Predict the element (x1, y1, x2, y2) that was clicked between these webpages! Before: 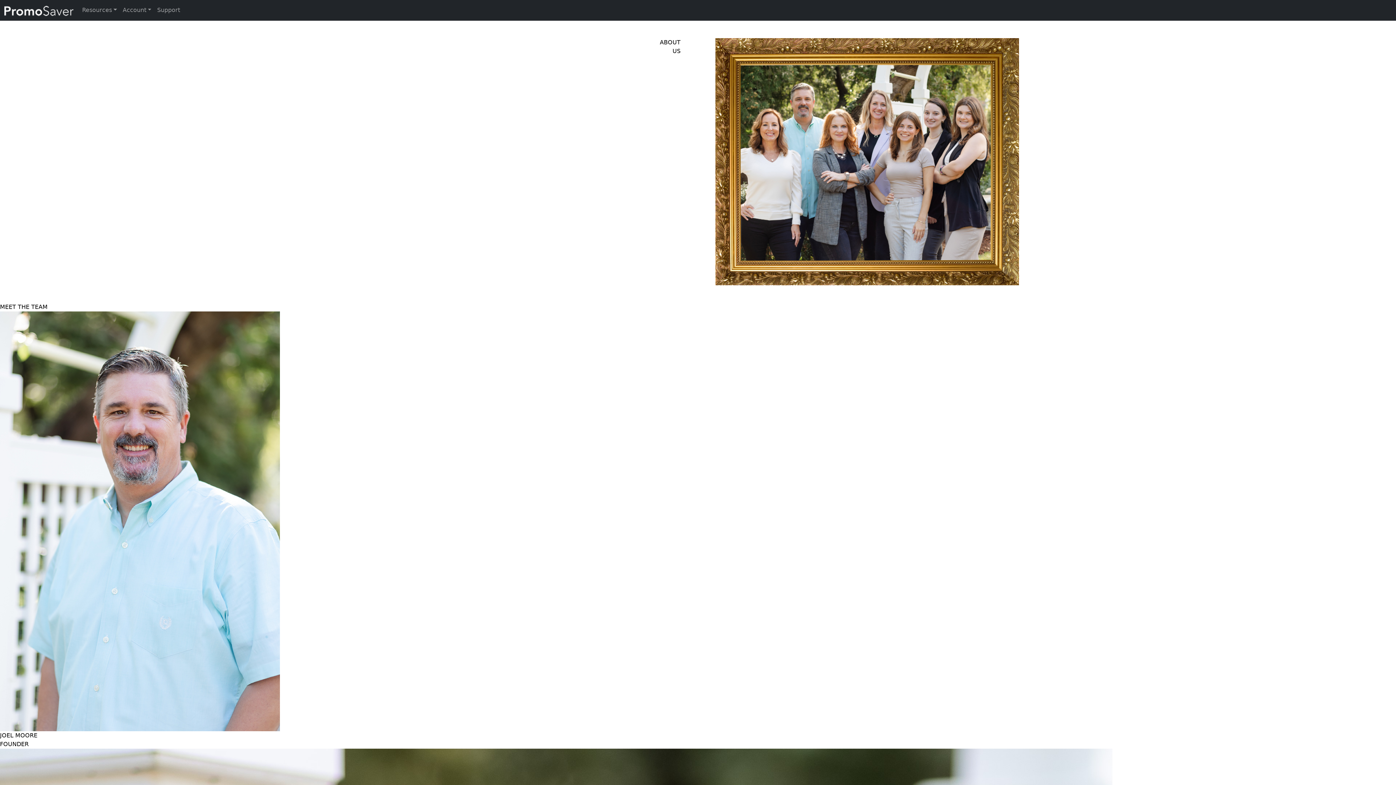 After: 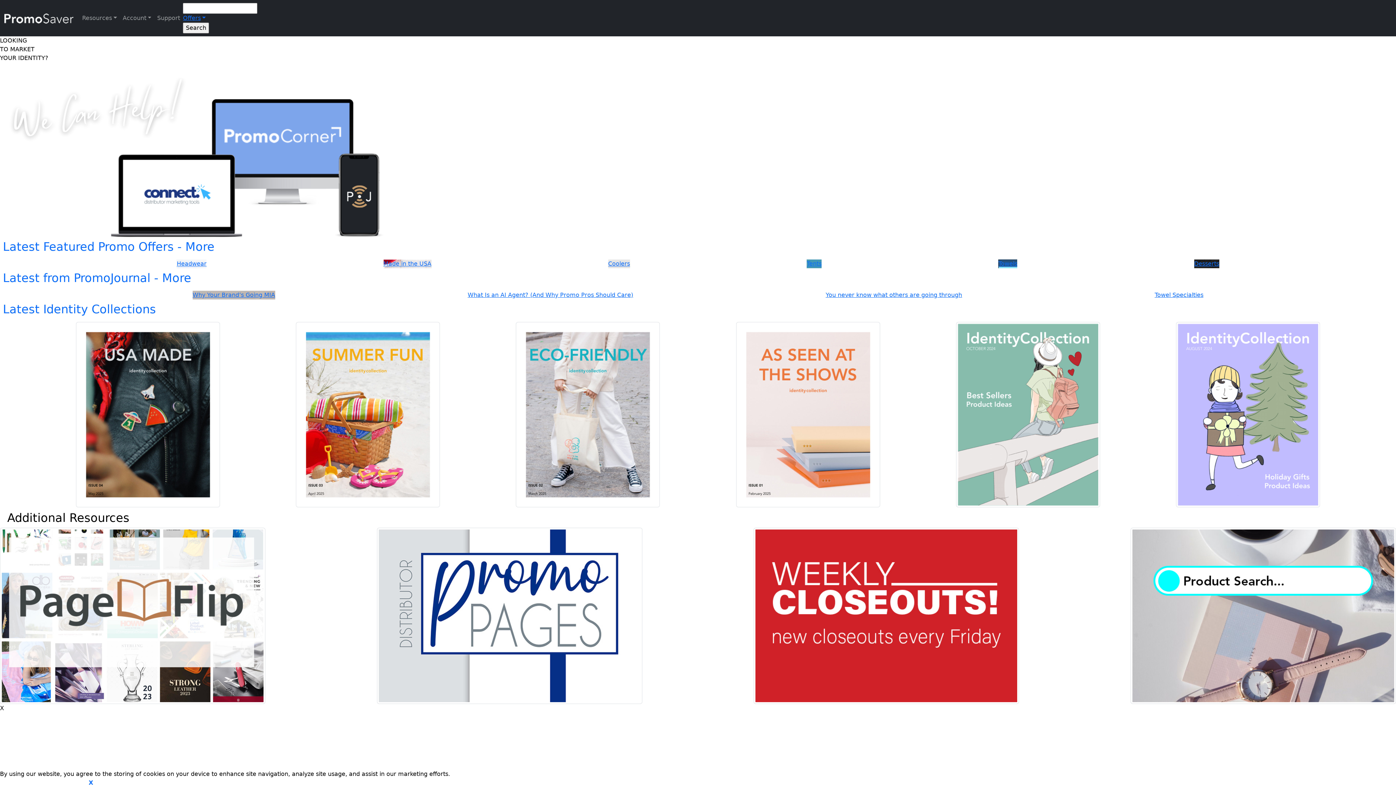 Action: bbox: (4, 2, 73, 17)